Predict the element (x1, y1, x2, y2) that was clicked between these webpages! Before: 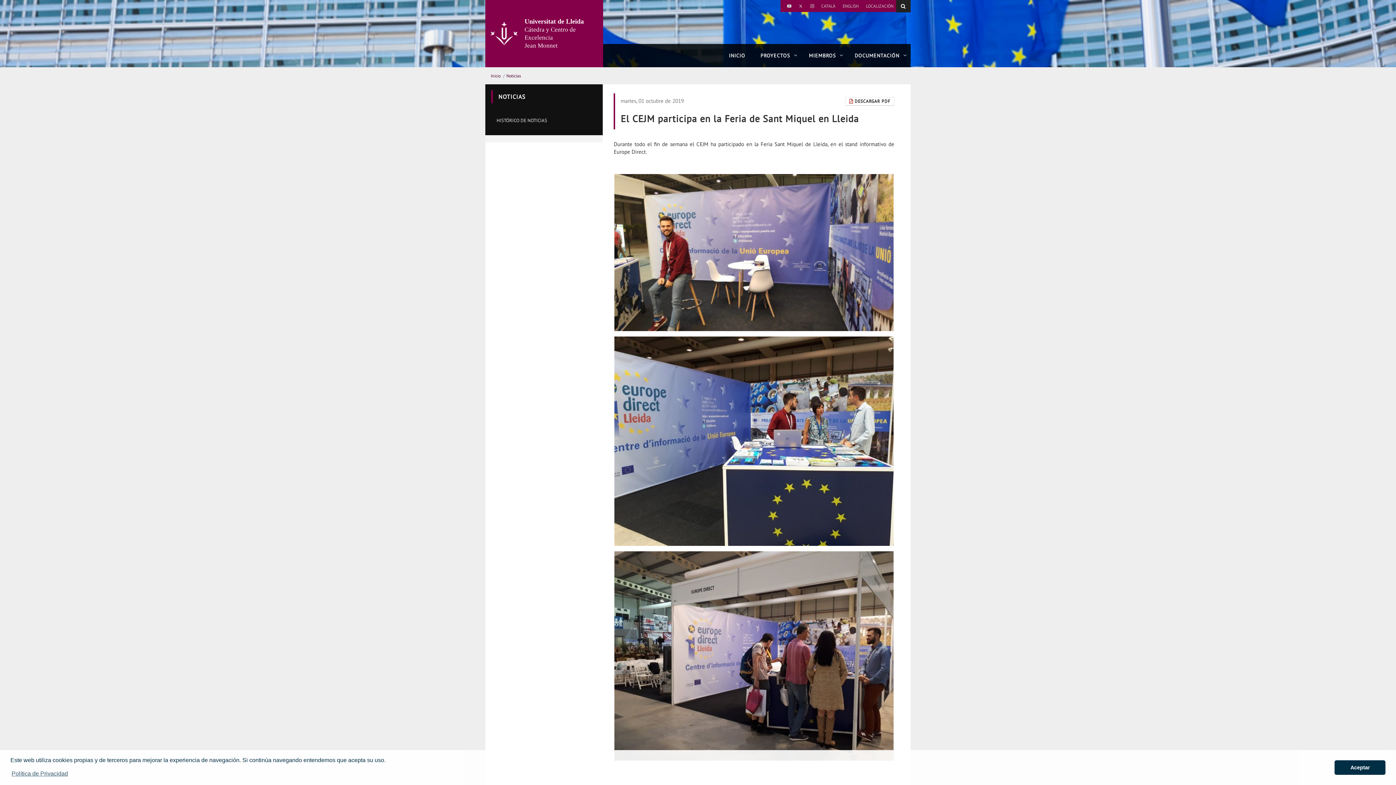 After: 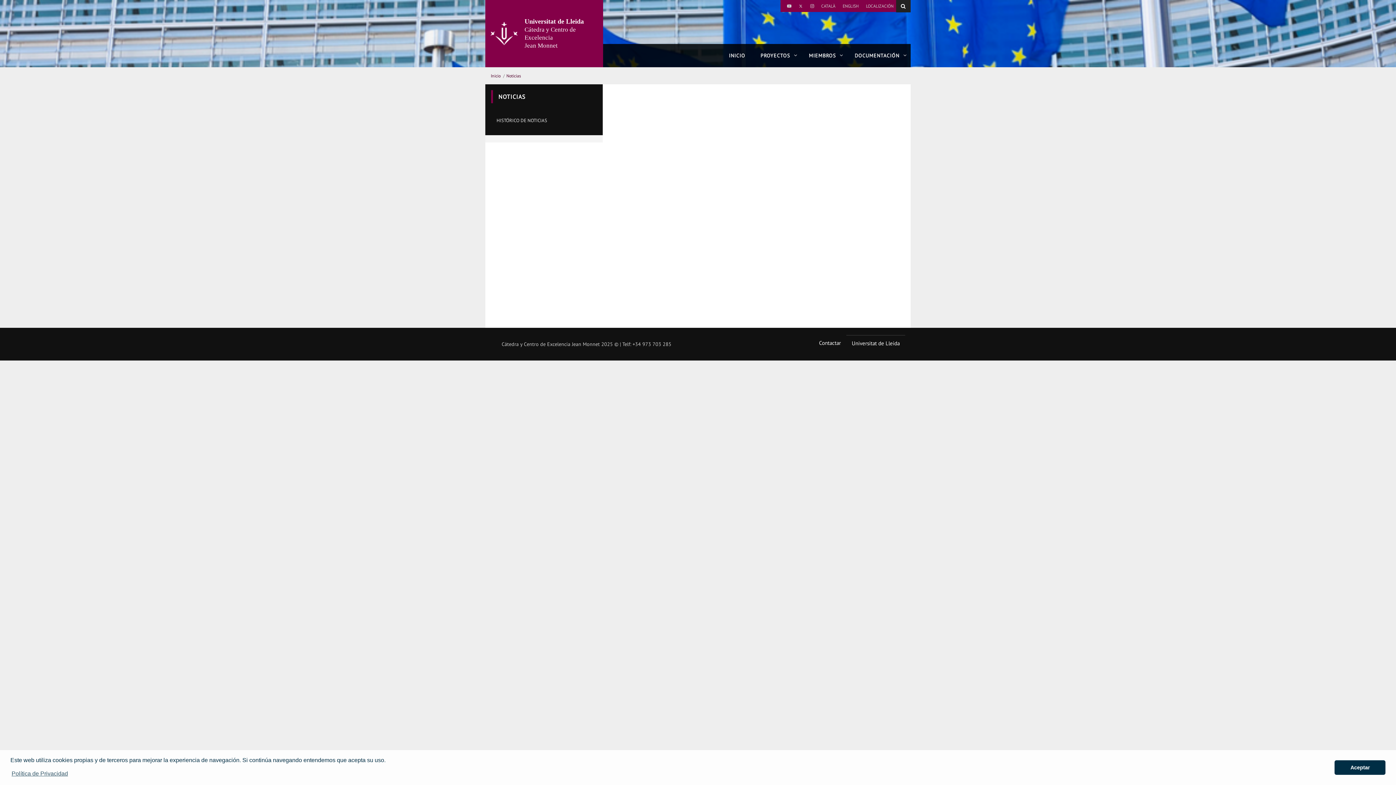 Action: label: NOTICIAS bbox: (498, 93, 525, 100)